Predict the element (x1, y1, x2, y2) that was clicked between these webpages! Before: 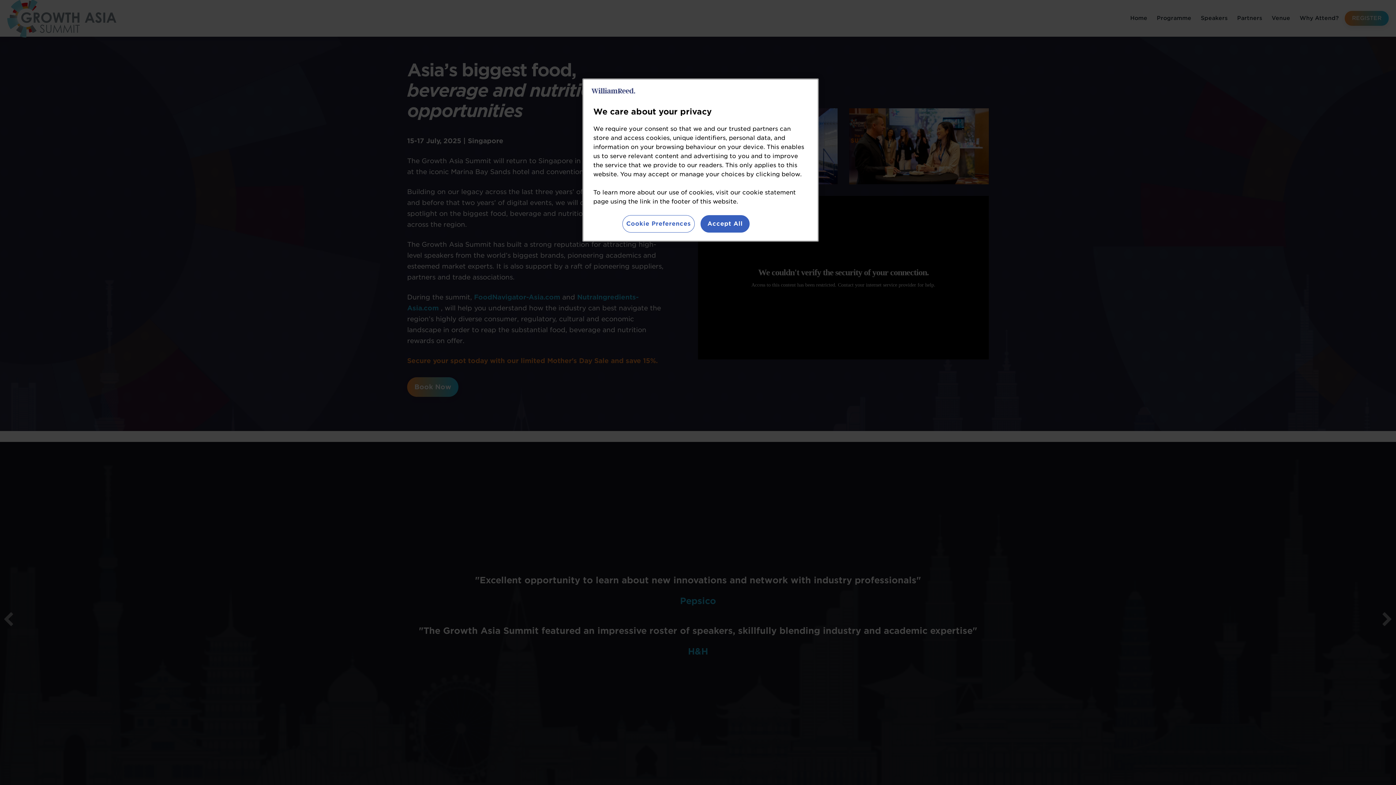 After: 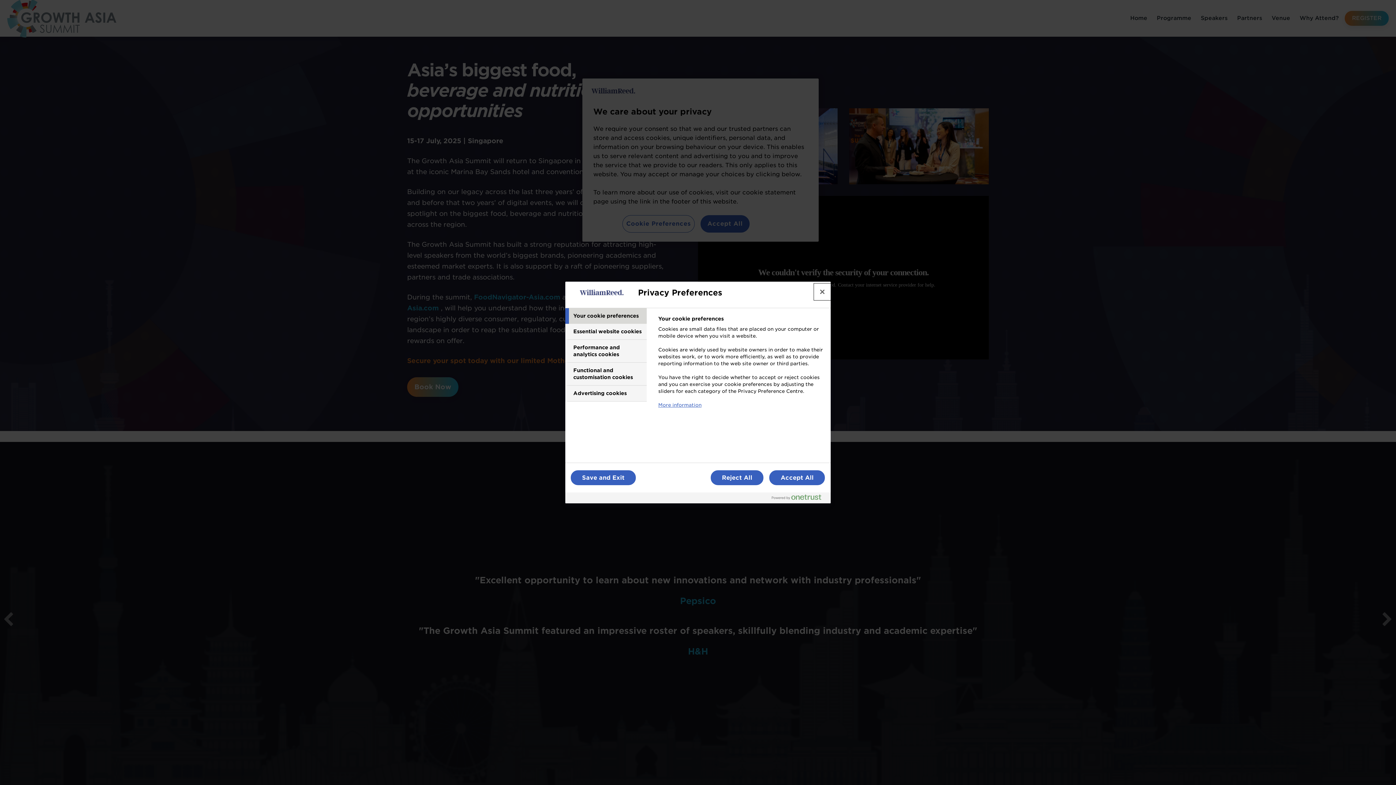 Action: bbox: (622, 215, 694, 232) label: Cookie Preferences